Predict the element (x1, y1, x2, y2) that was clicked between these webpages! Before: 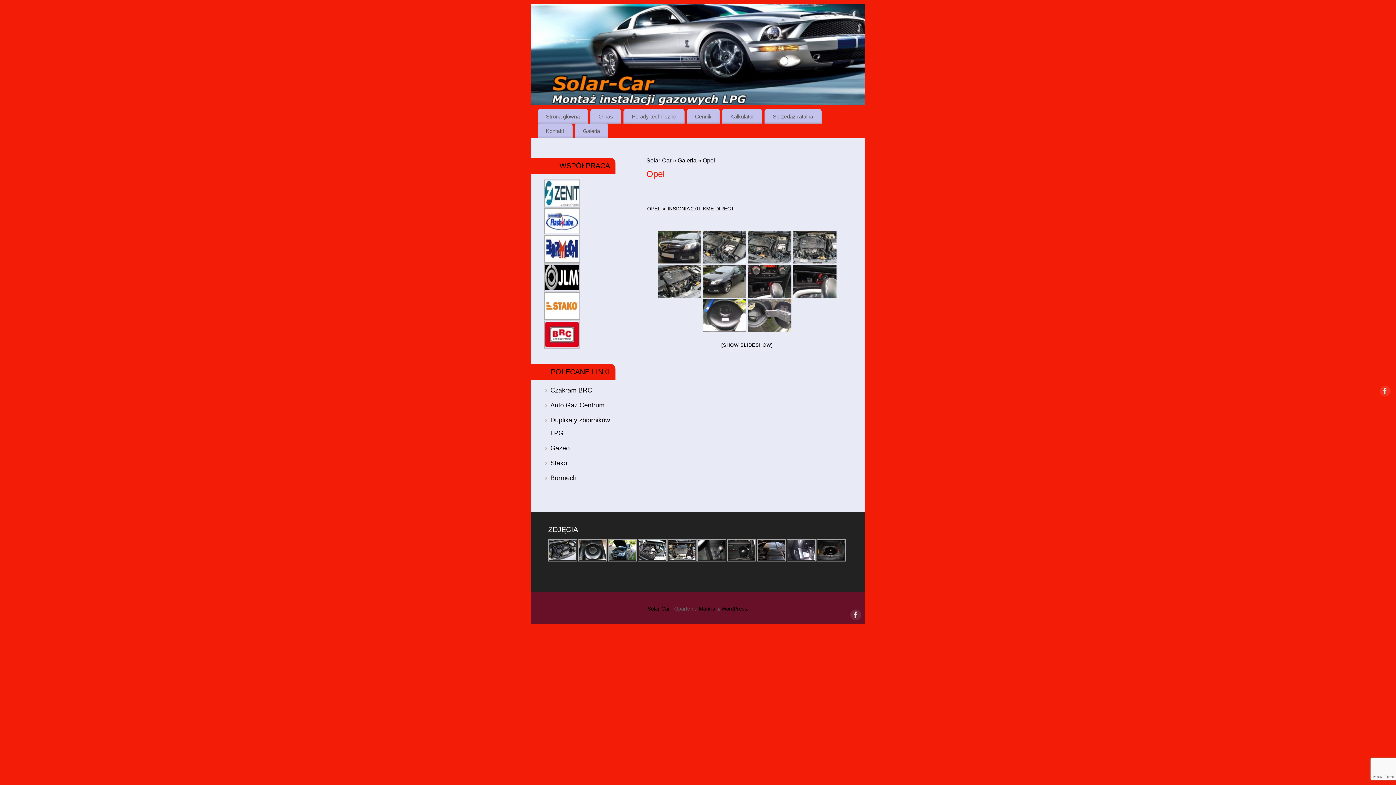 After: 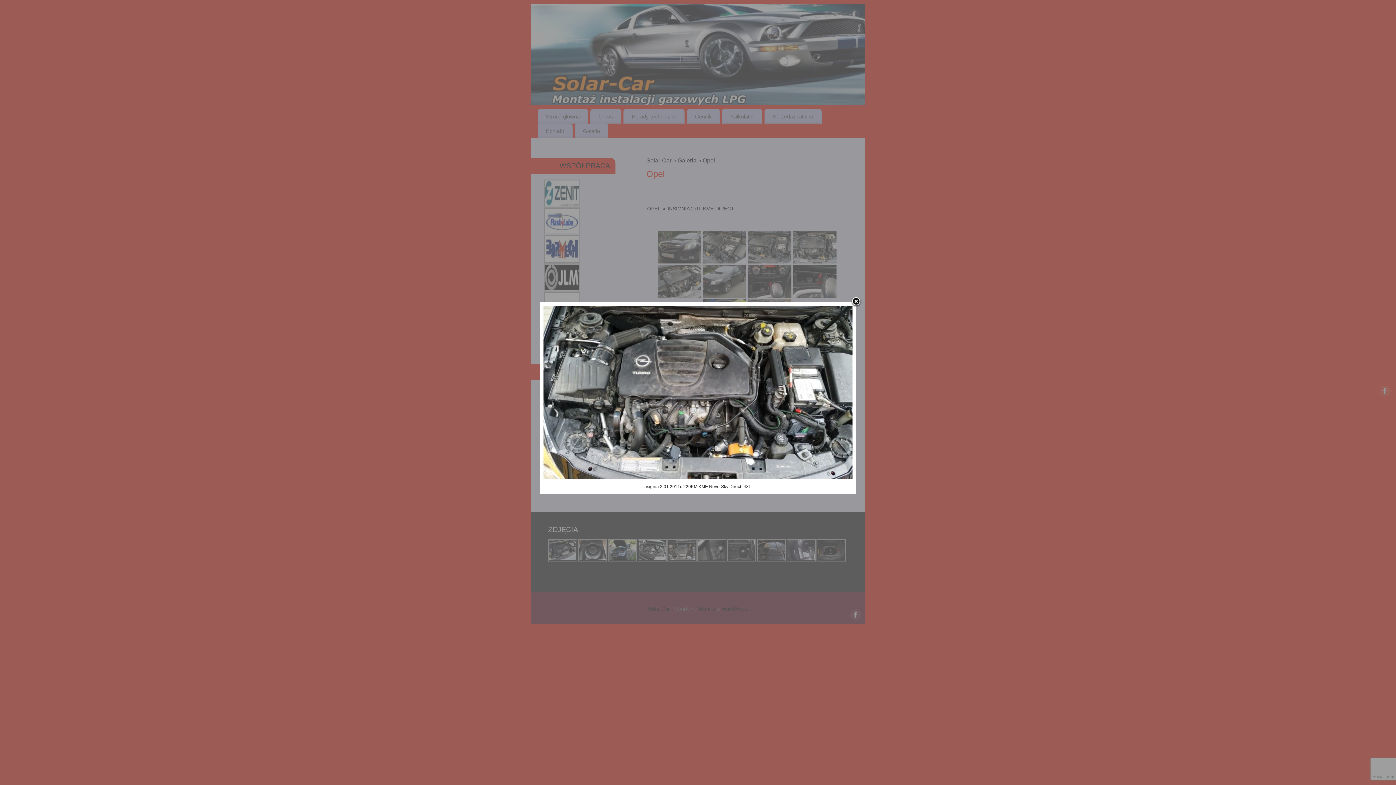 Action: bbox: (793, 231, 836, 263)